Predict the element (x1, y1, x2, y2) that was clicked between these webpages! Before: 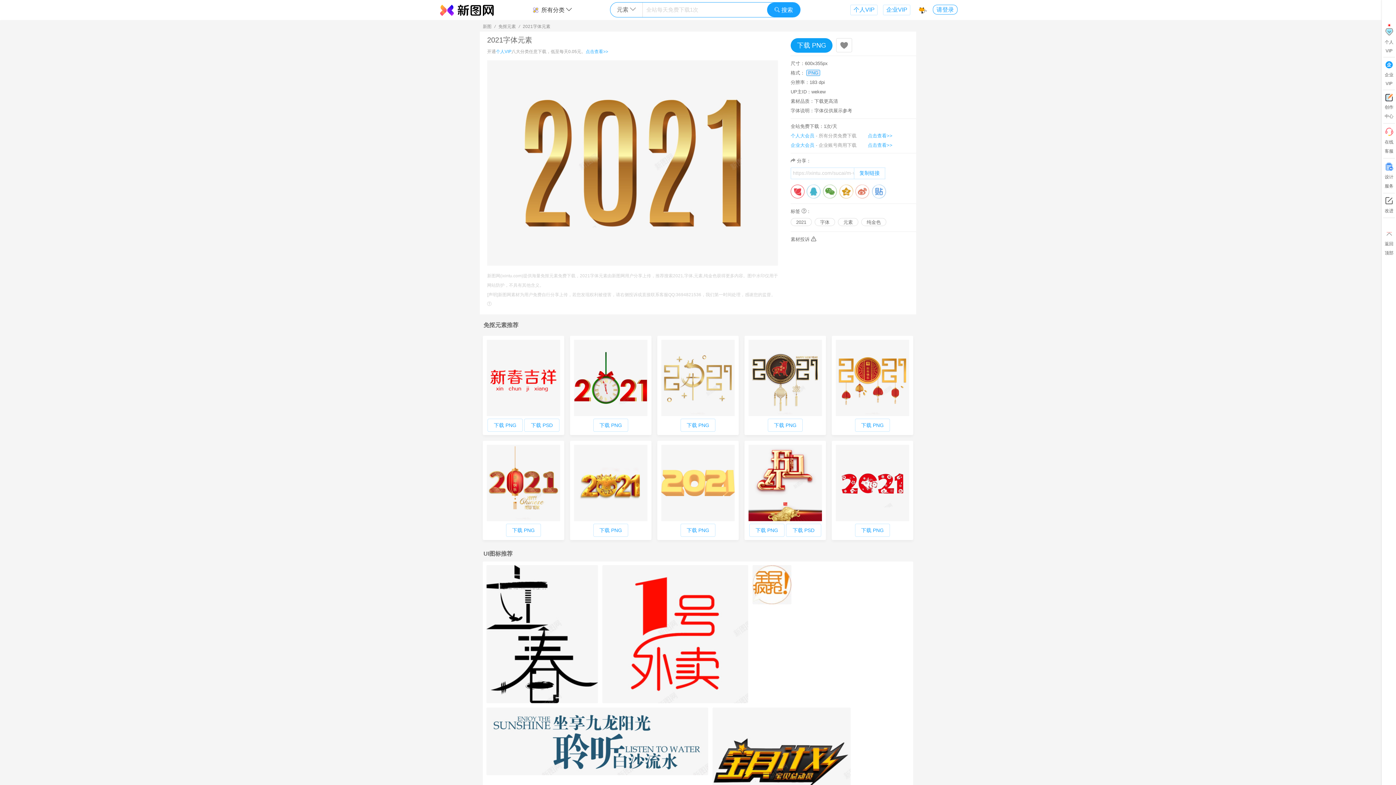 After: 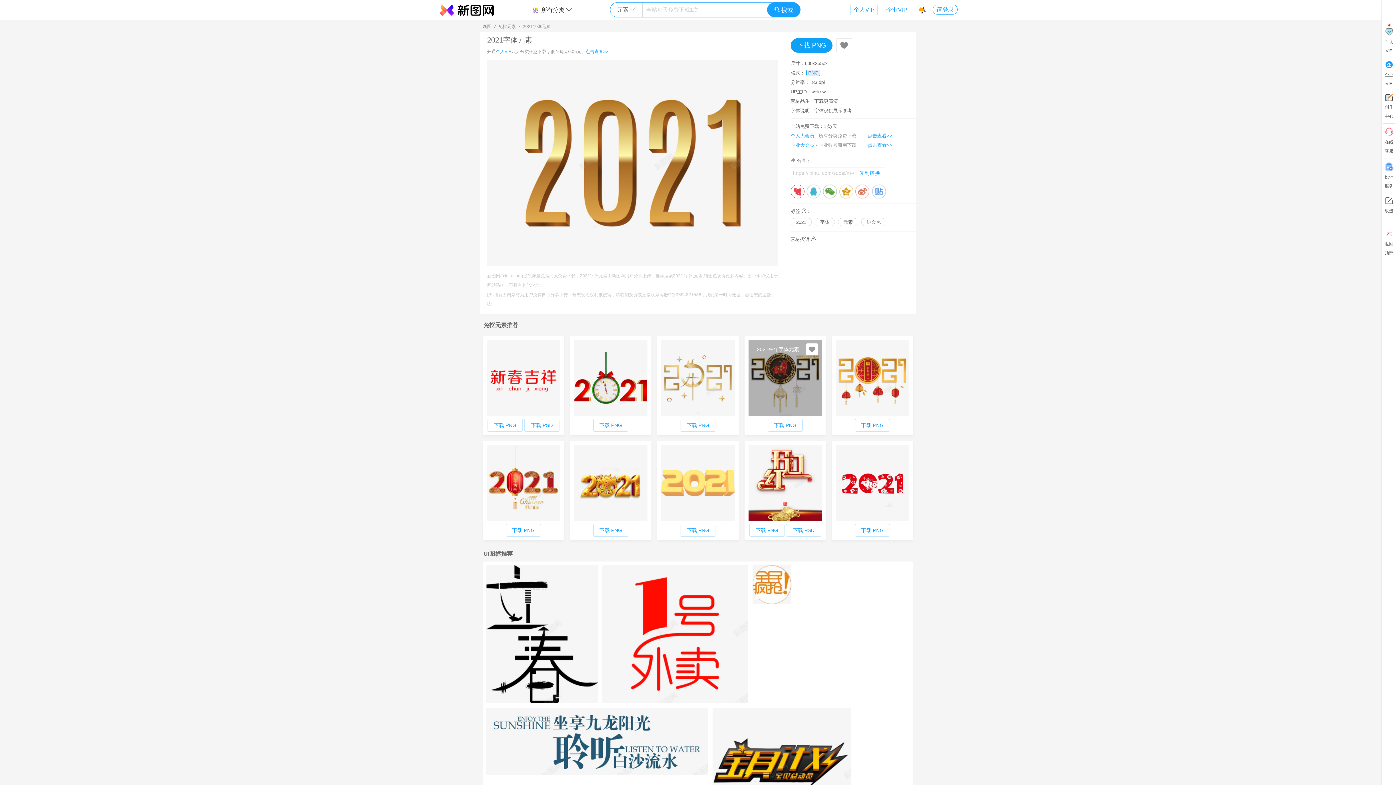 Action: bbox: (748, 341, 822, 414)